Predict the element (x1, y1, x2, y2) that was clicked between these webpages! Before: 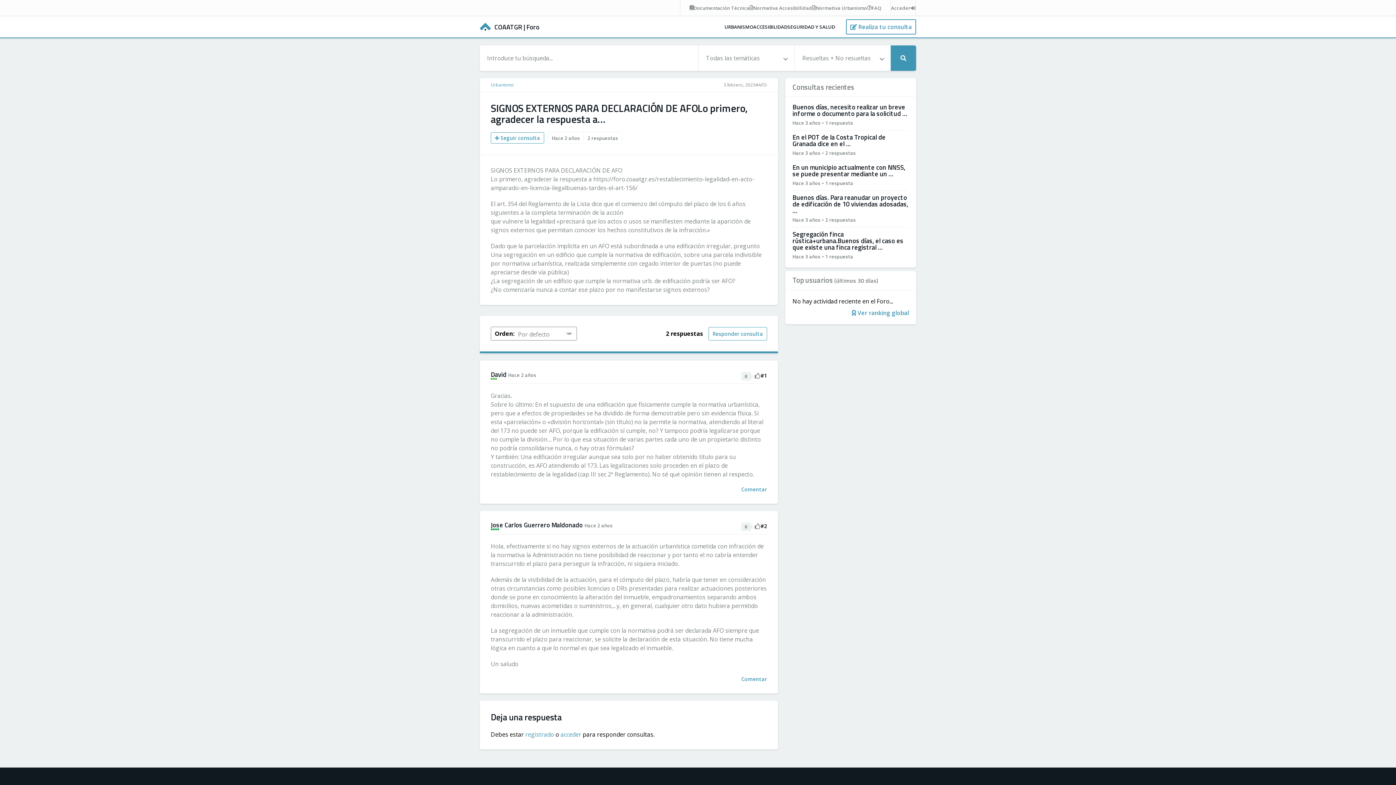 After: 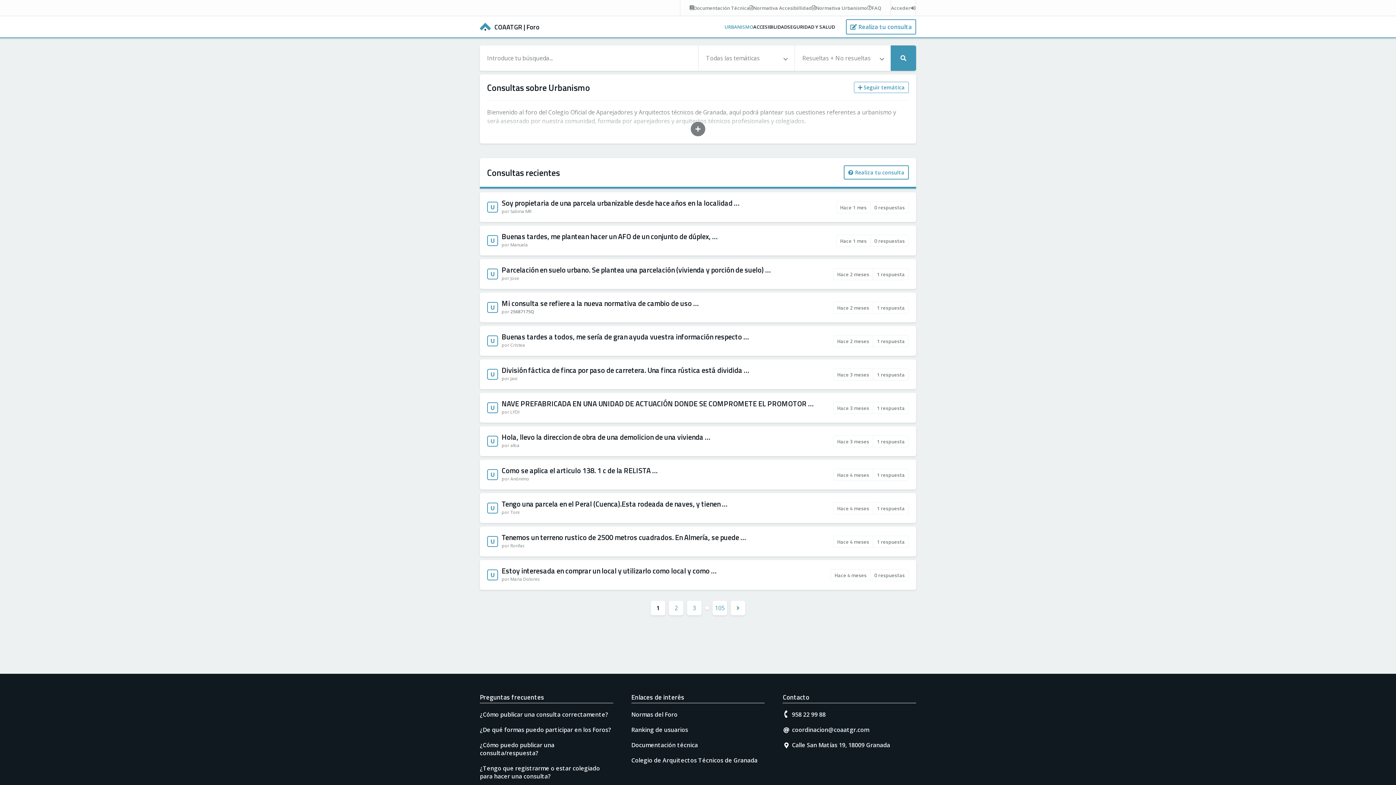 Action: bbox: (490, 81, 514, 88) label: Urbanismo